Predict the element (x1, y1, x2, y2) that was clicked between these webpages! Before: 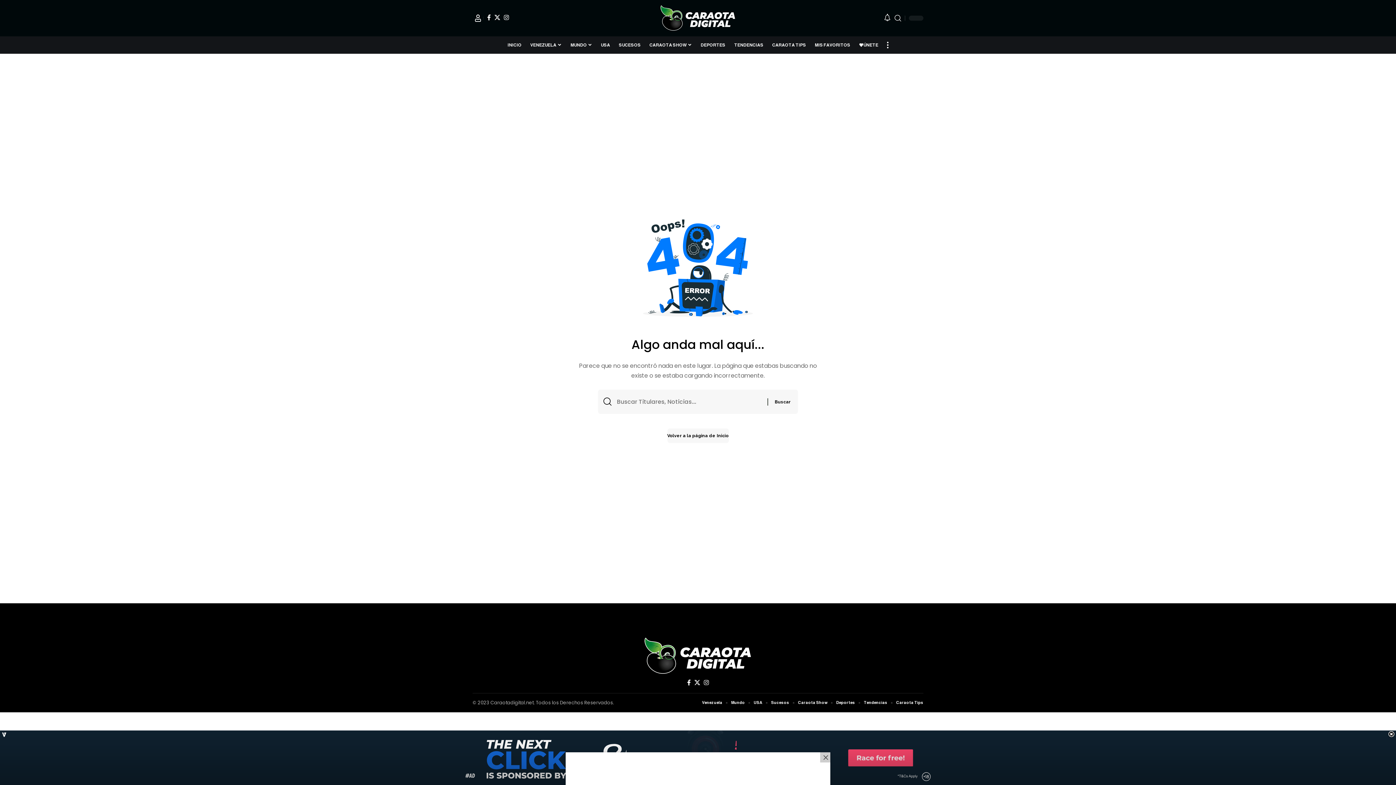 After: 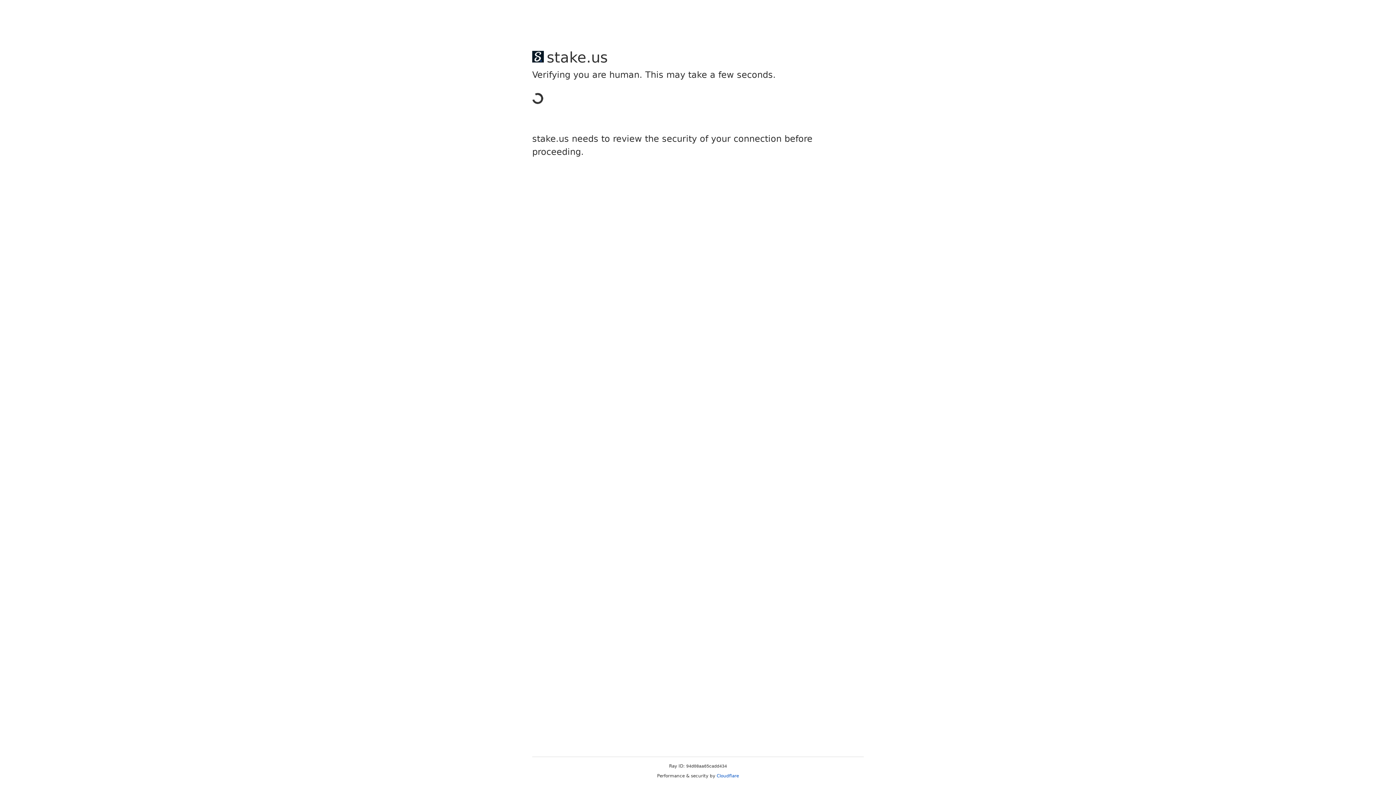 Action: bbox: (702, 699, 722, 707) label: Venezuela